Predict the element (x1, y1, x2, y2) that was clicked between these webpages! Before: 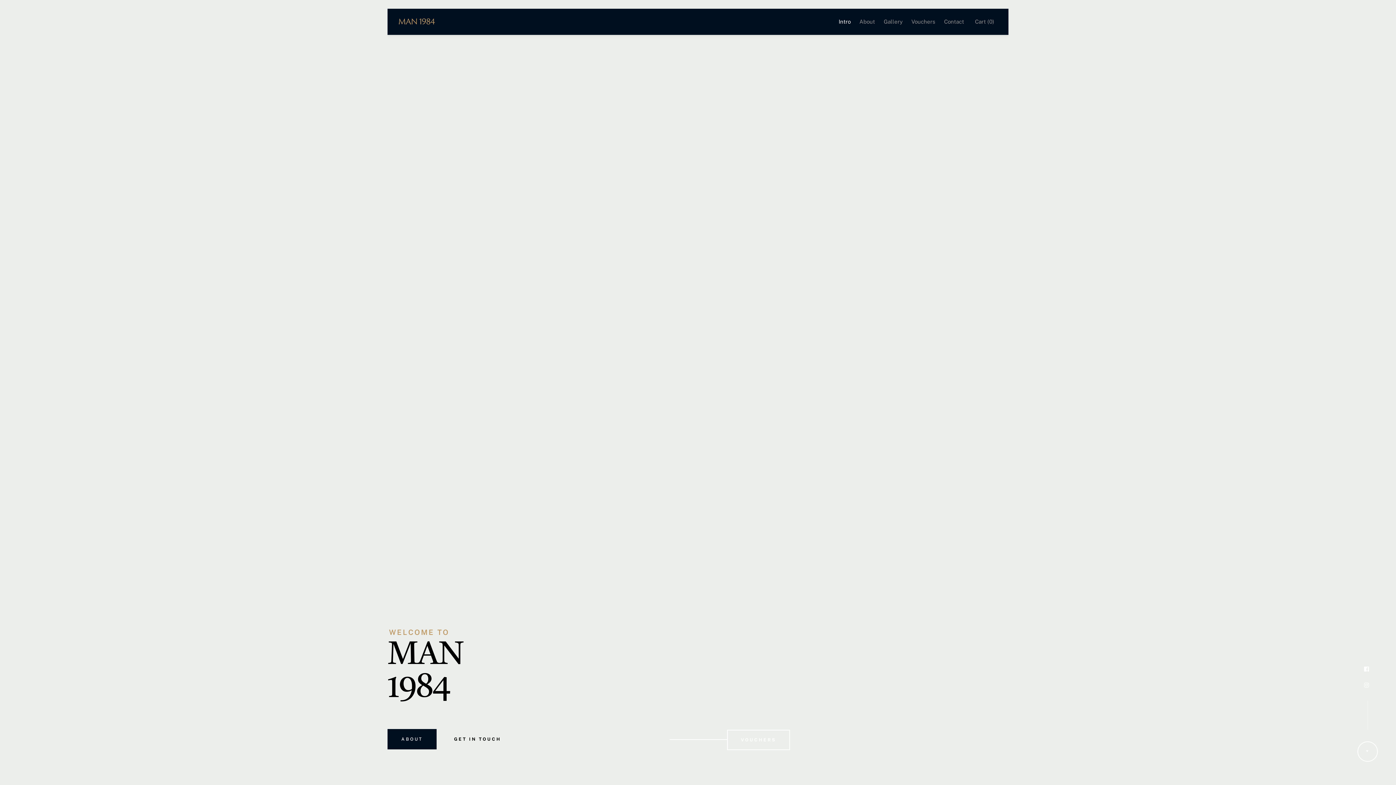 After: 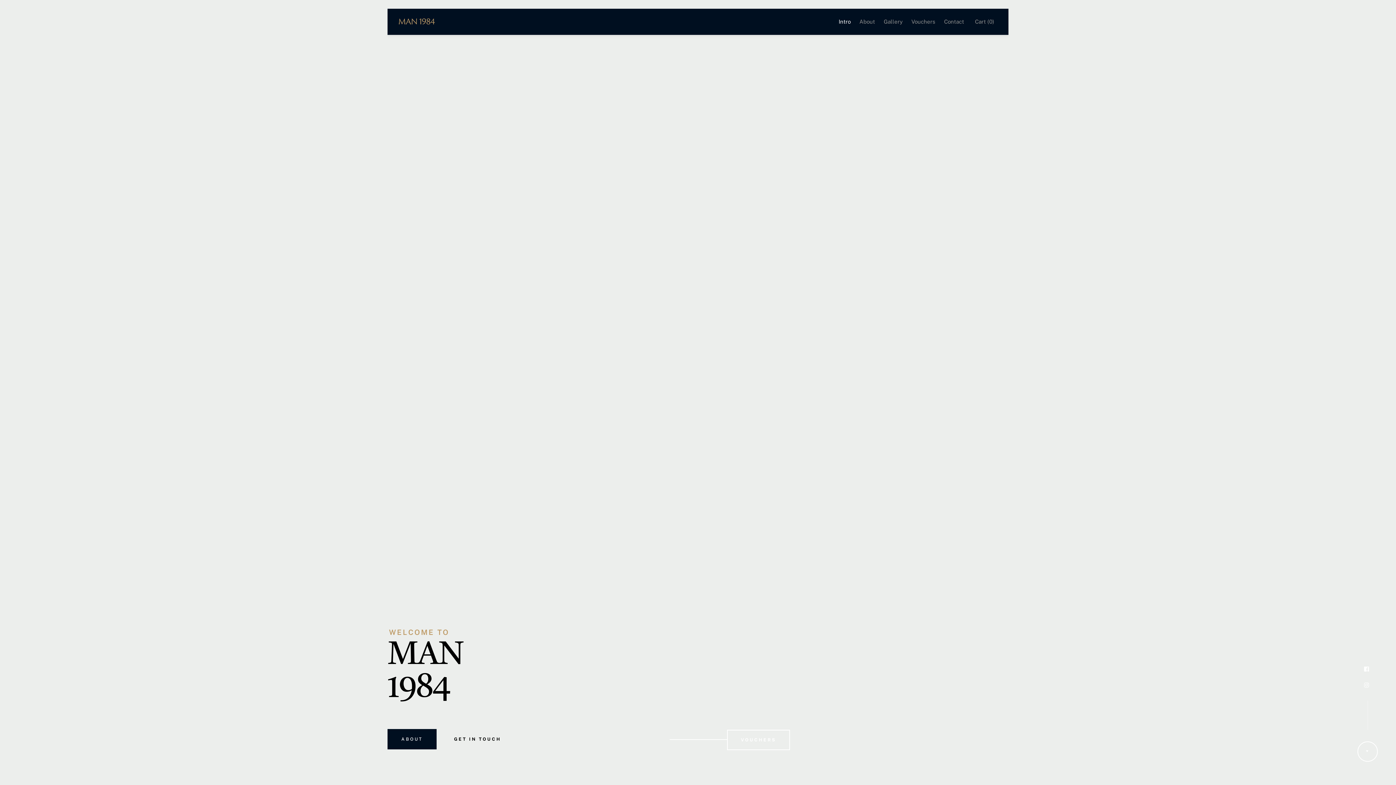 Action: bbox: (834, 16, 855, 27) label: Intro